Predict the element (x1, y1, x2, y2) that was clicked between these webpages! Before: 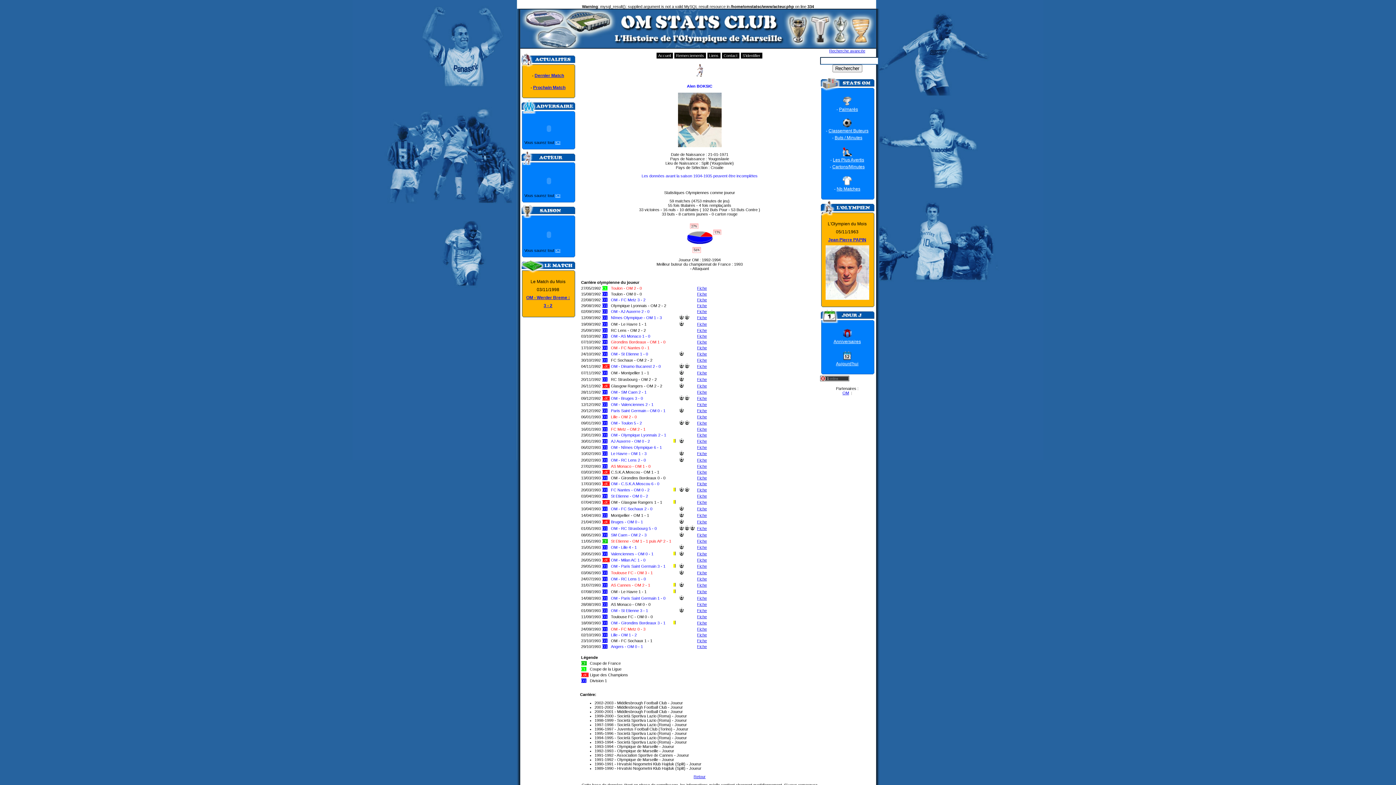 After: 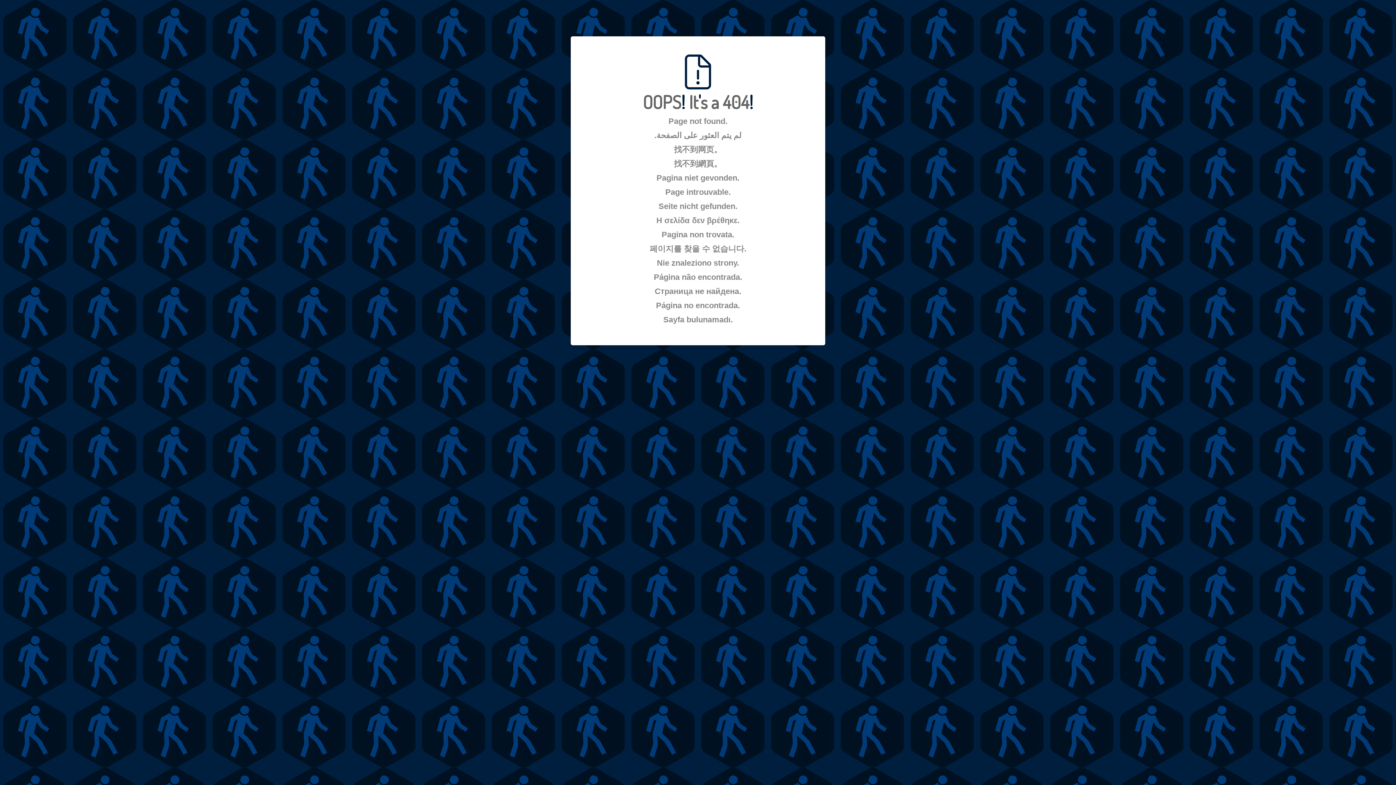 Action: bbox: (820, 377, 849, 382)